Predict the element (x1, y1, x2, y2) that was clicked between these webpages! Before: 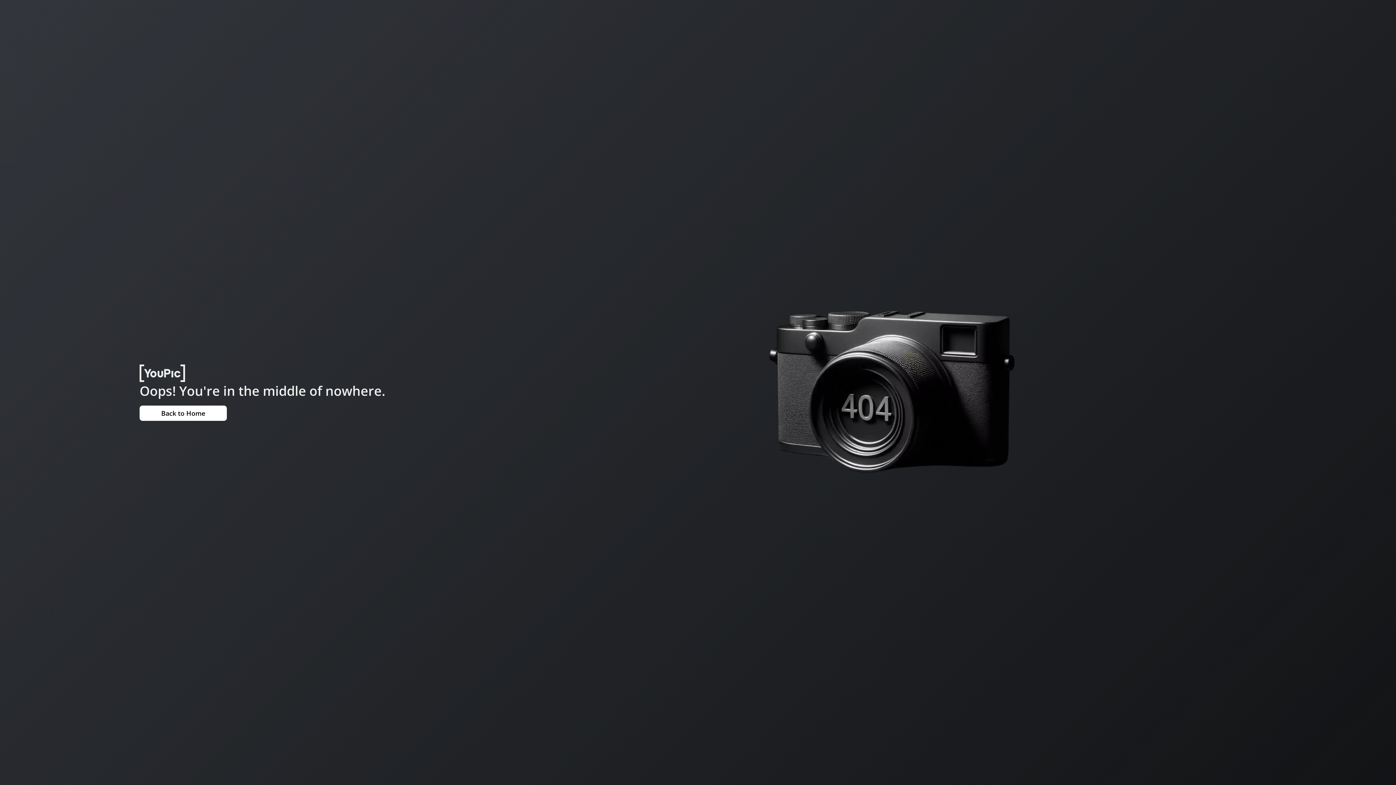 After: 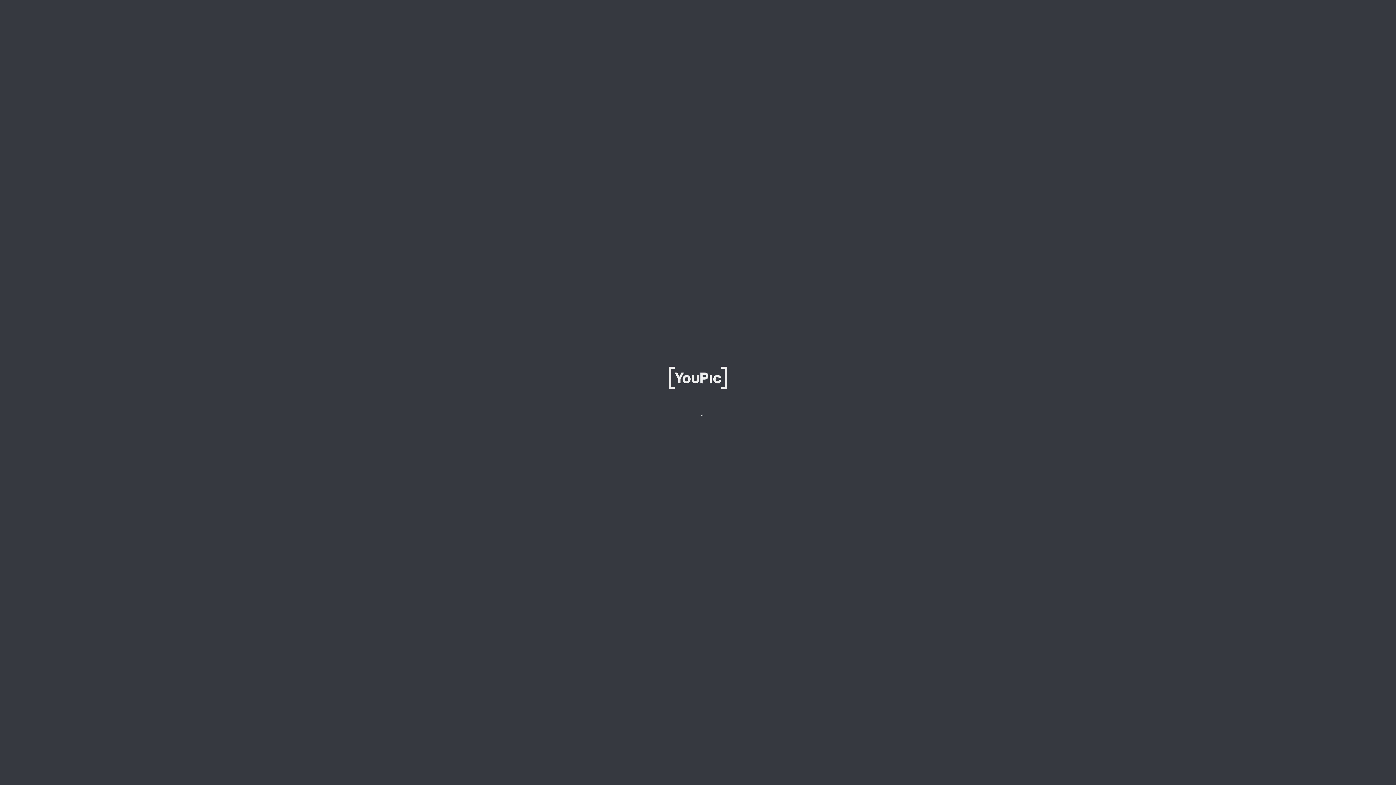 Action: bbox: (139, 405, 226, 420) label: Back to Home